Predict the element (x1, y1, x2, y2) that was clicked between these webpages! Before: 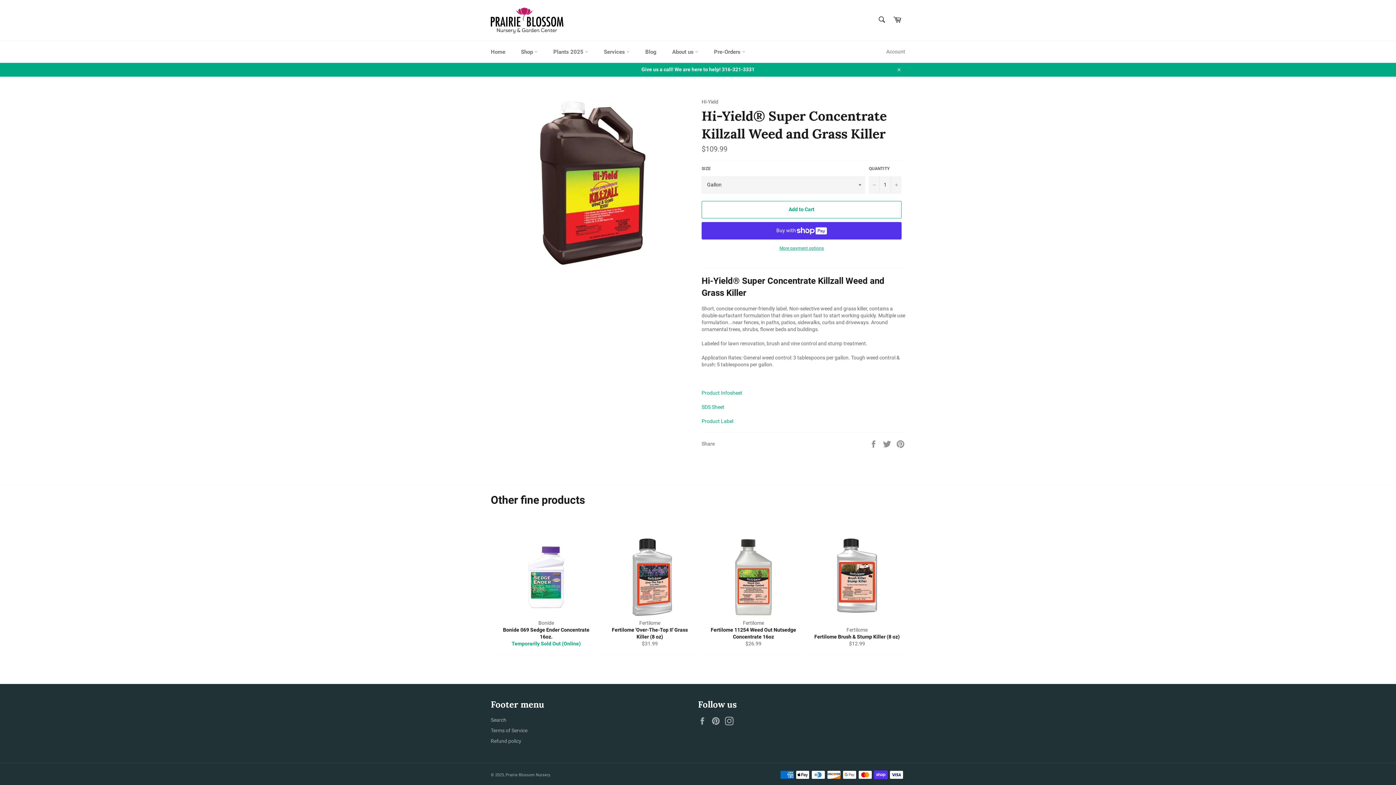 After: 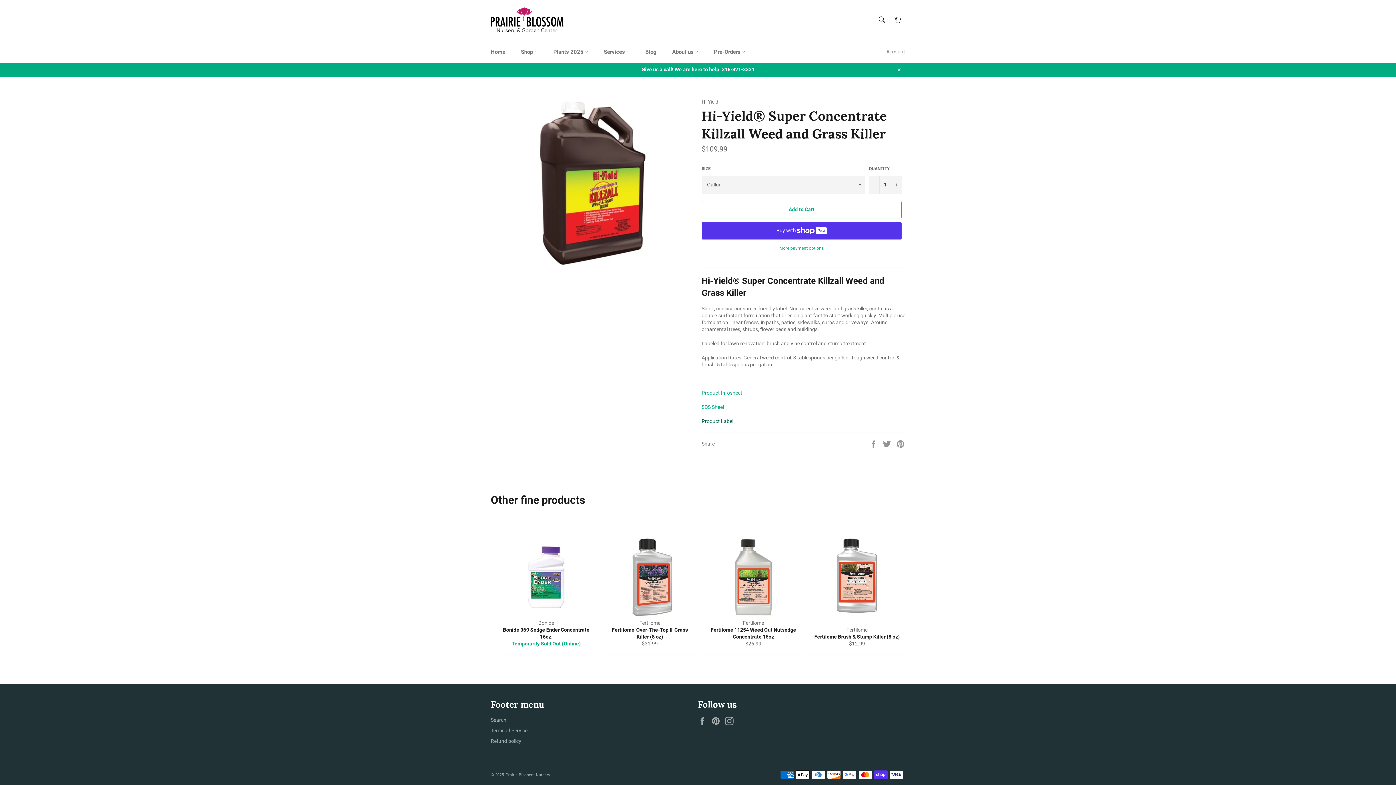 Action: bbox: (701, 418, 733, 424) label: Product Label